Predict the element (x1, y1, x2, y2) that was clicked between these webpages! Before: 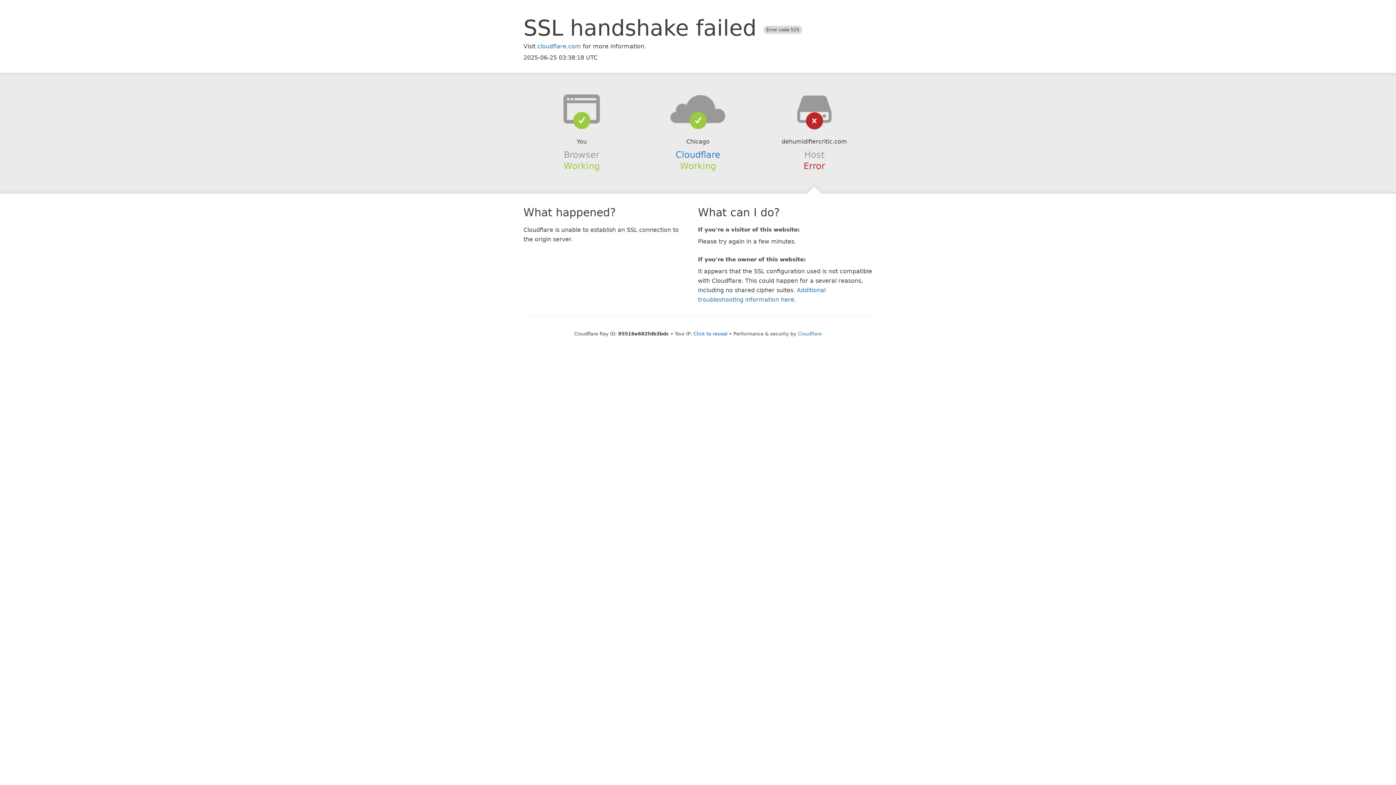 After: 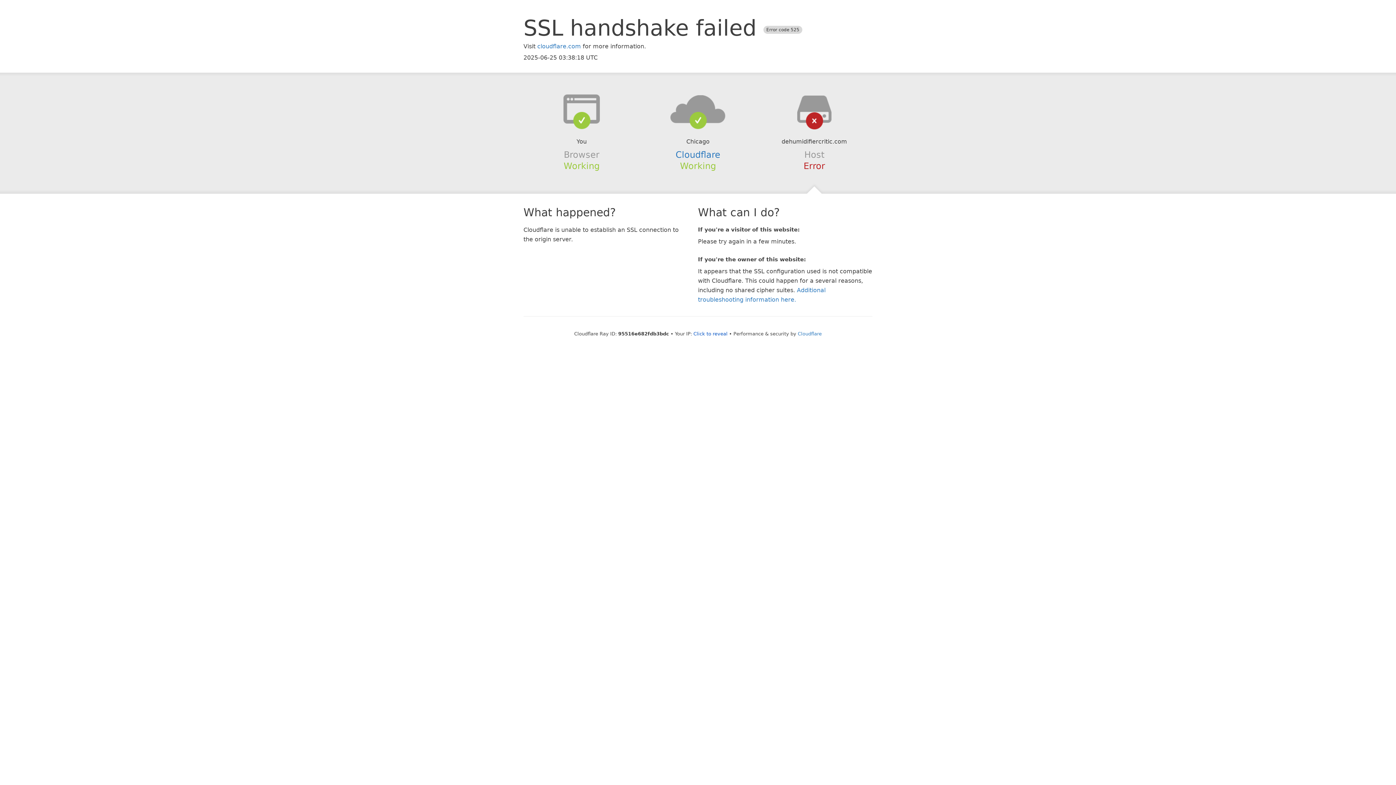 Action: bbox: (639, 94, 756, 123)